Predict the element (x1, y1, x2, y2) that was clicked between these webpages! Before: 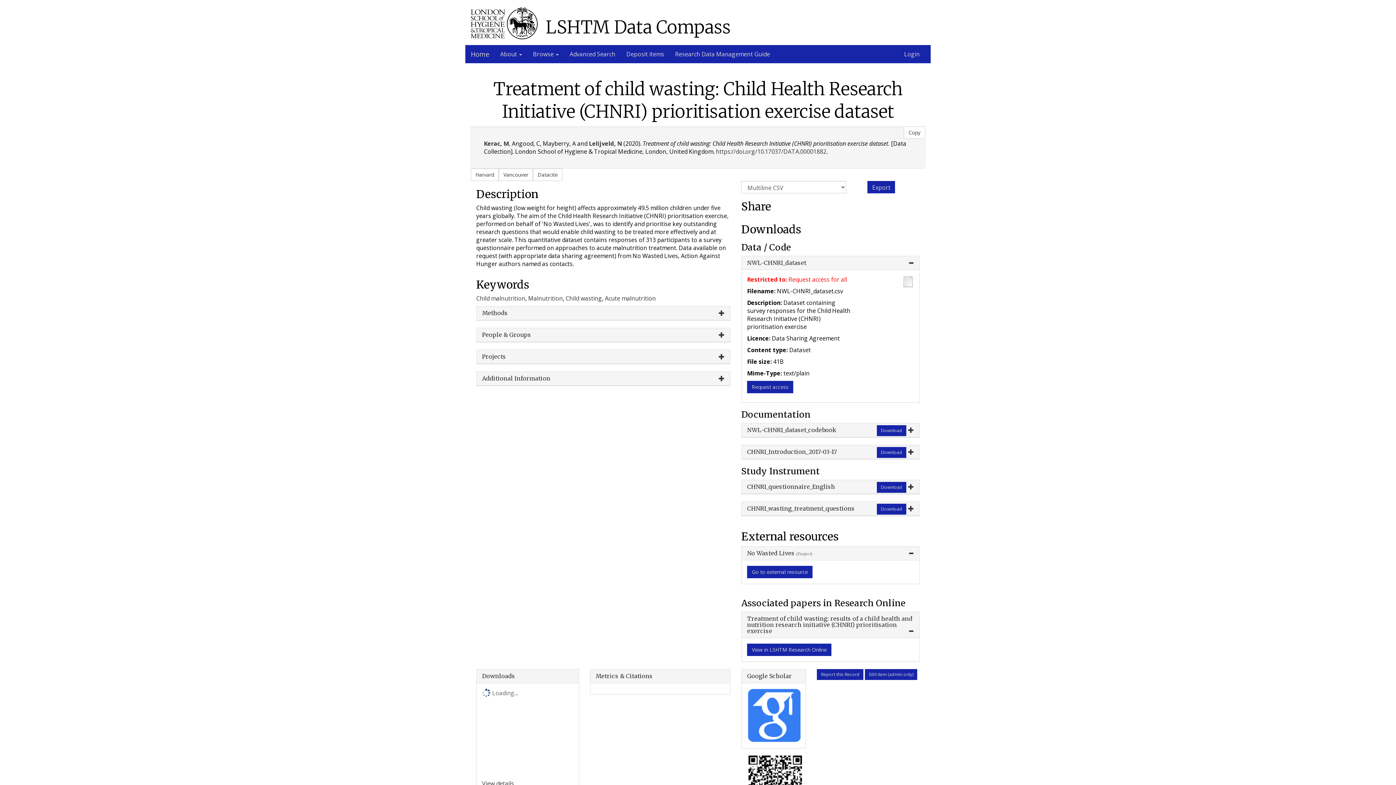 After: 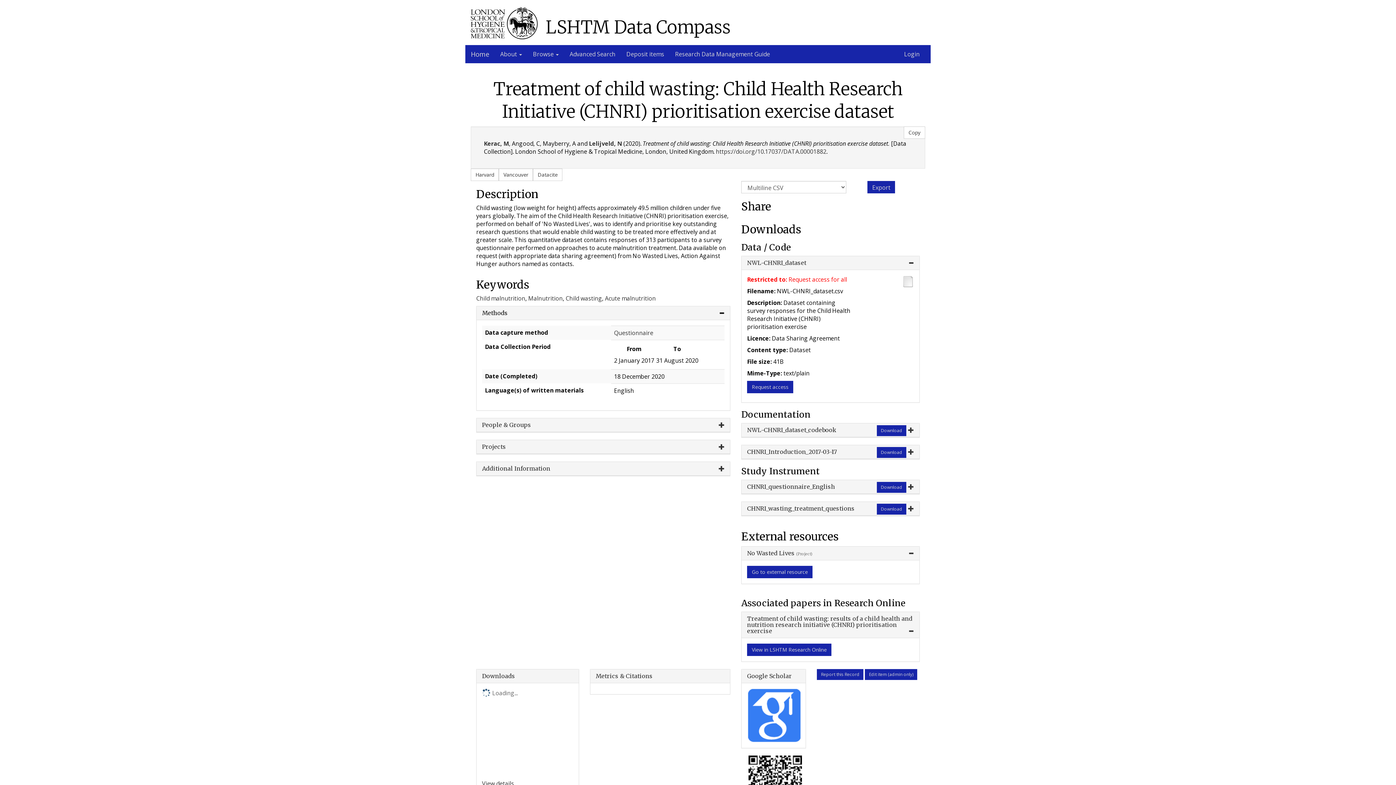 Action: label: Methods bbox: (482, 309, 508, 316)